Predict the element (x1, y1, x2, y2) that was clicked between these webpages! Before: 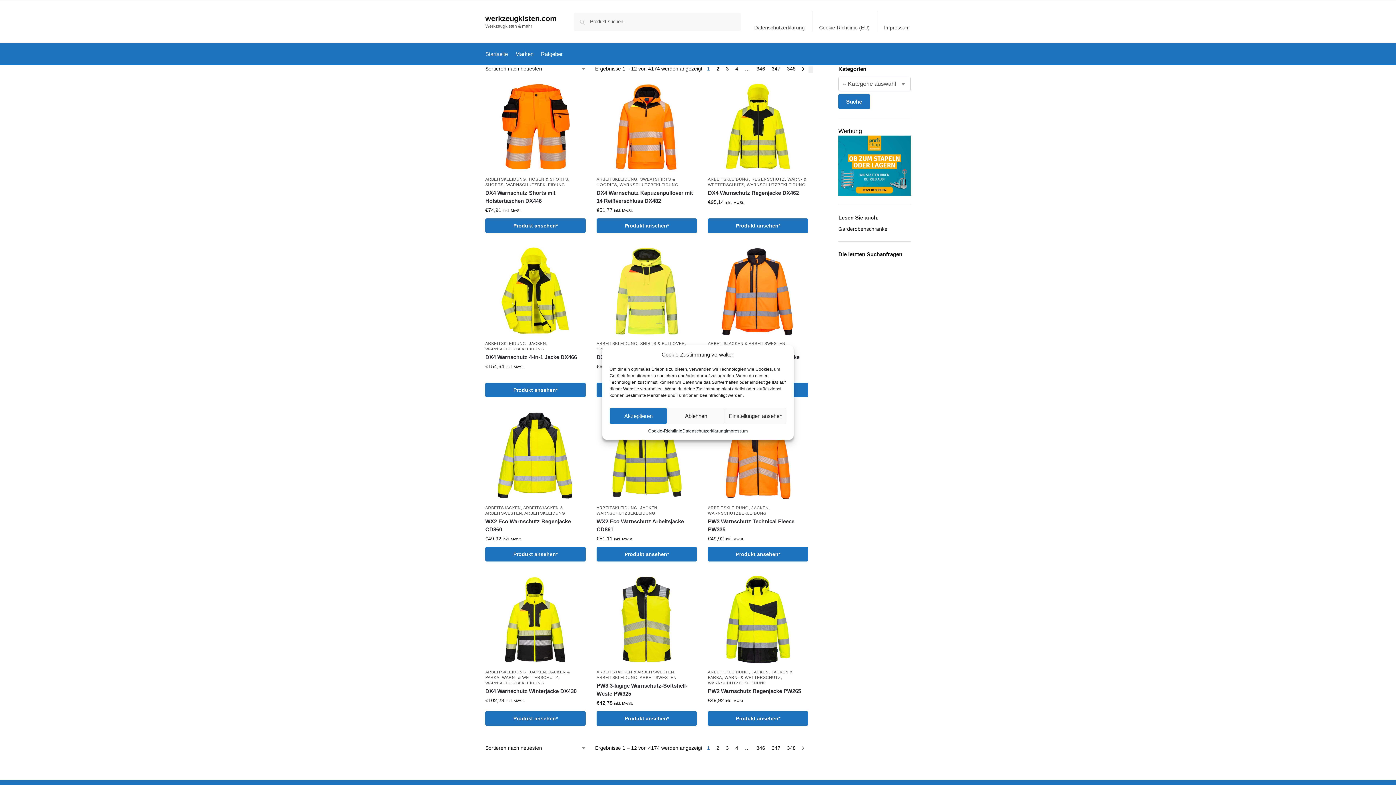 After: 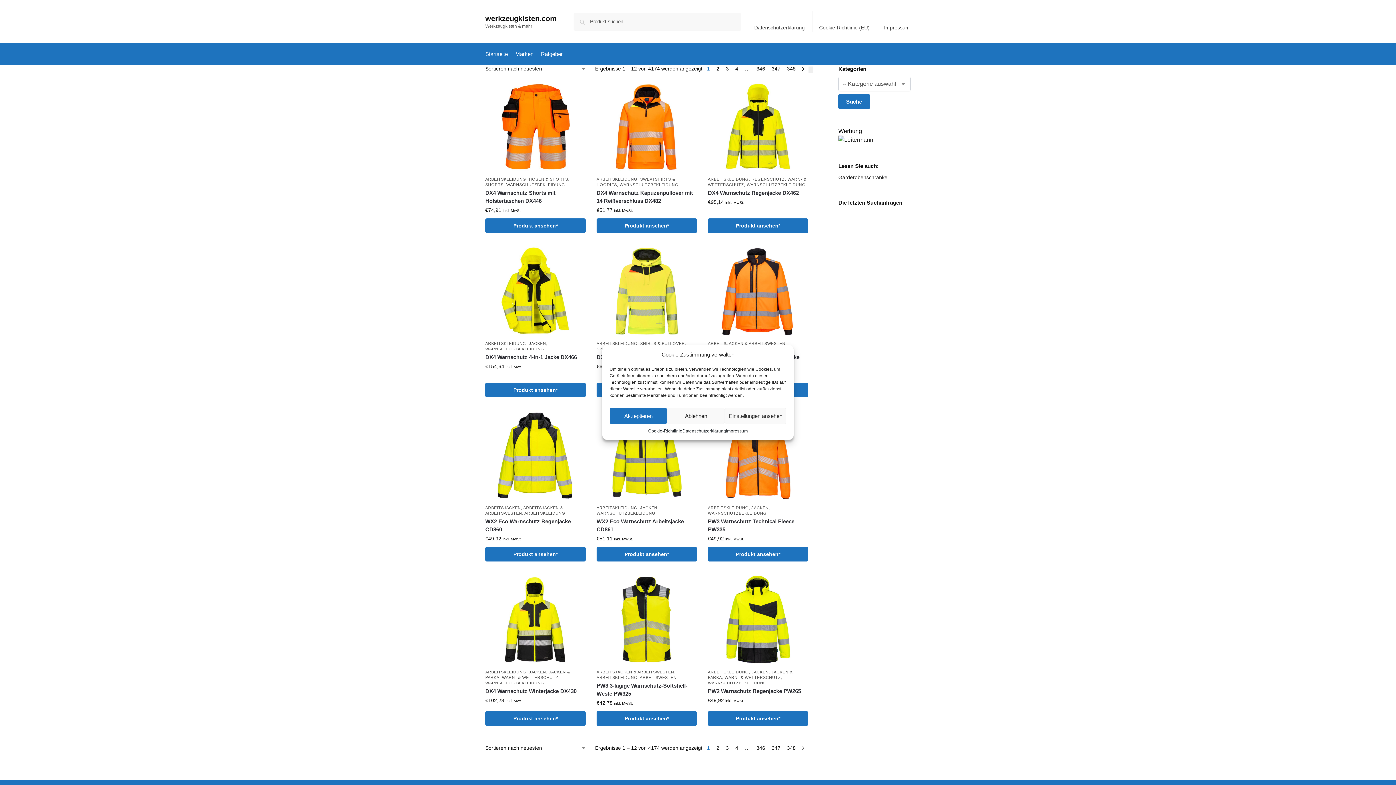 Action: label: werkzeugkisten.com bbox: (485, 14, 556, 22)